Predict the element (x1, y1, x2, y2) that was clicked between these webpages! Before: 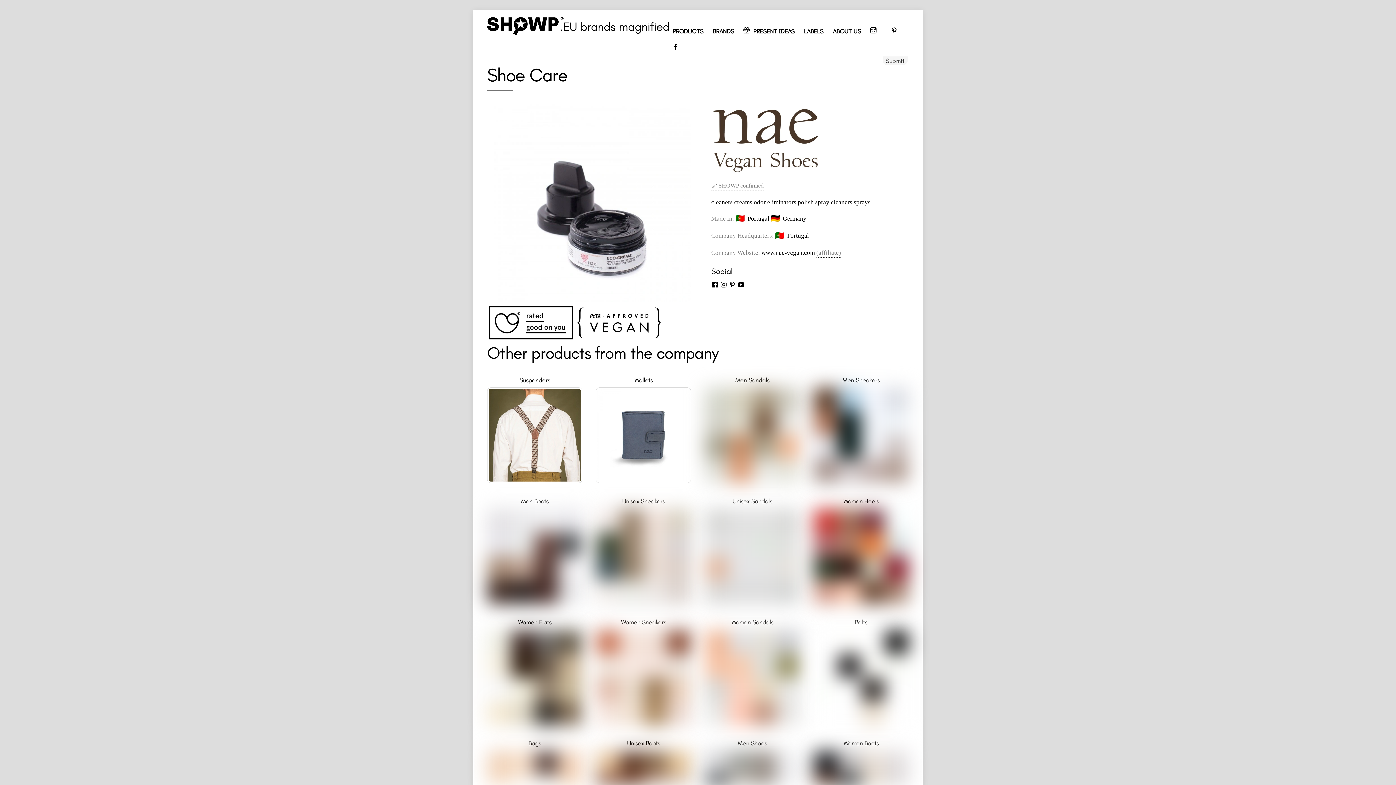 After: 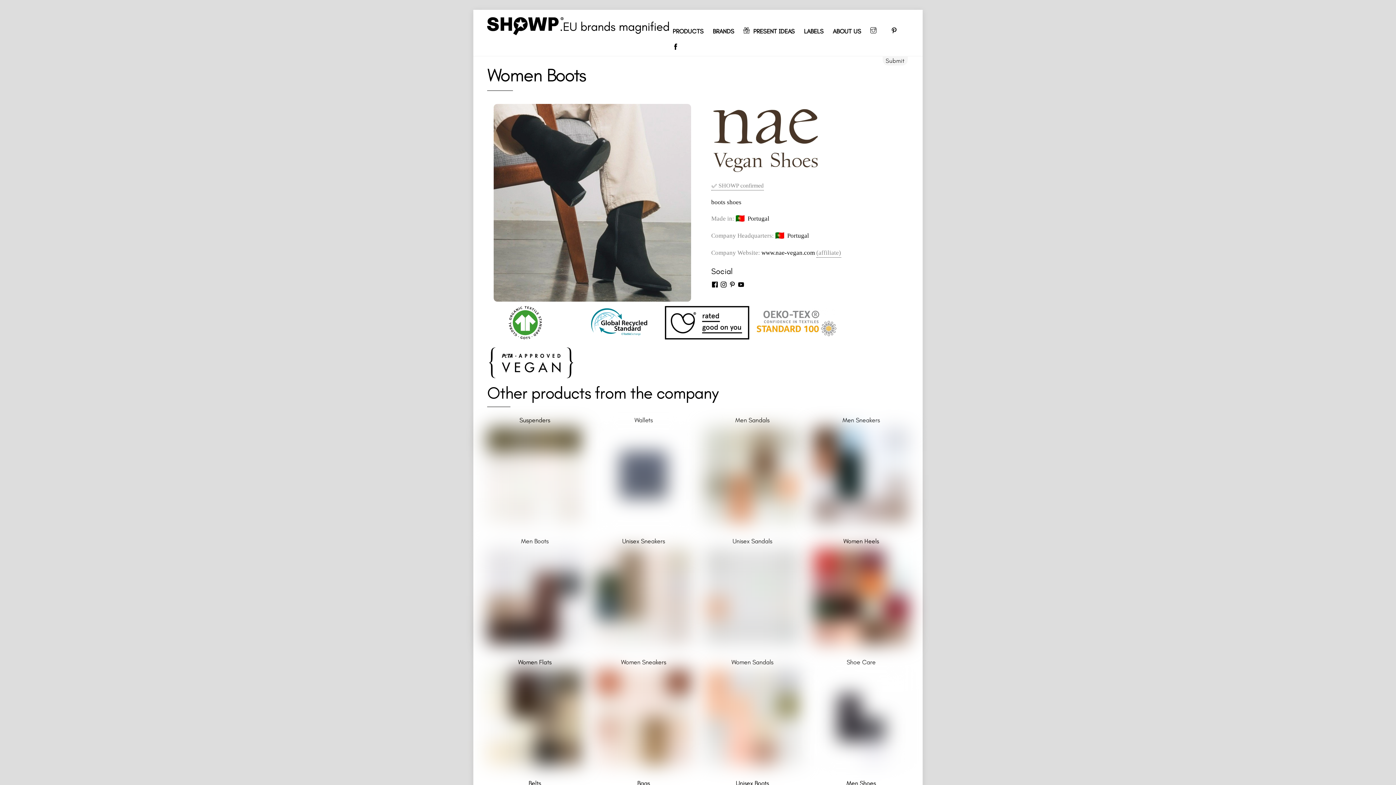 Action: label: Women Boots bbox: (843, 739, 879, 747)